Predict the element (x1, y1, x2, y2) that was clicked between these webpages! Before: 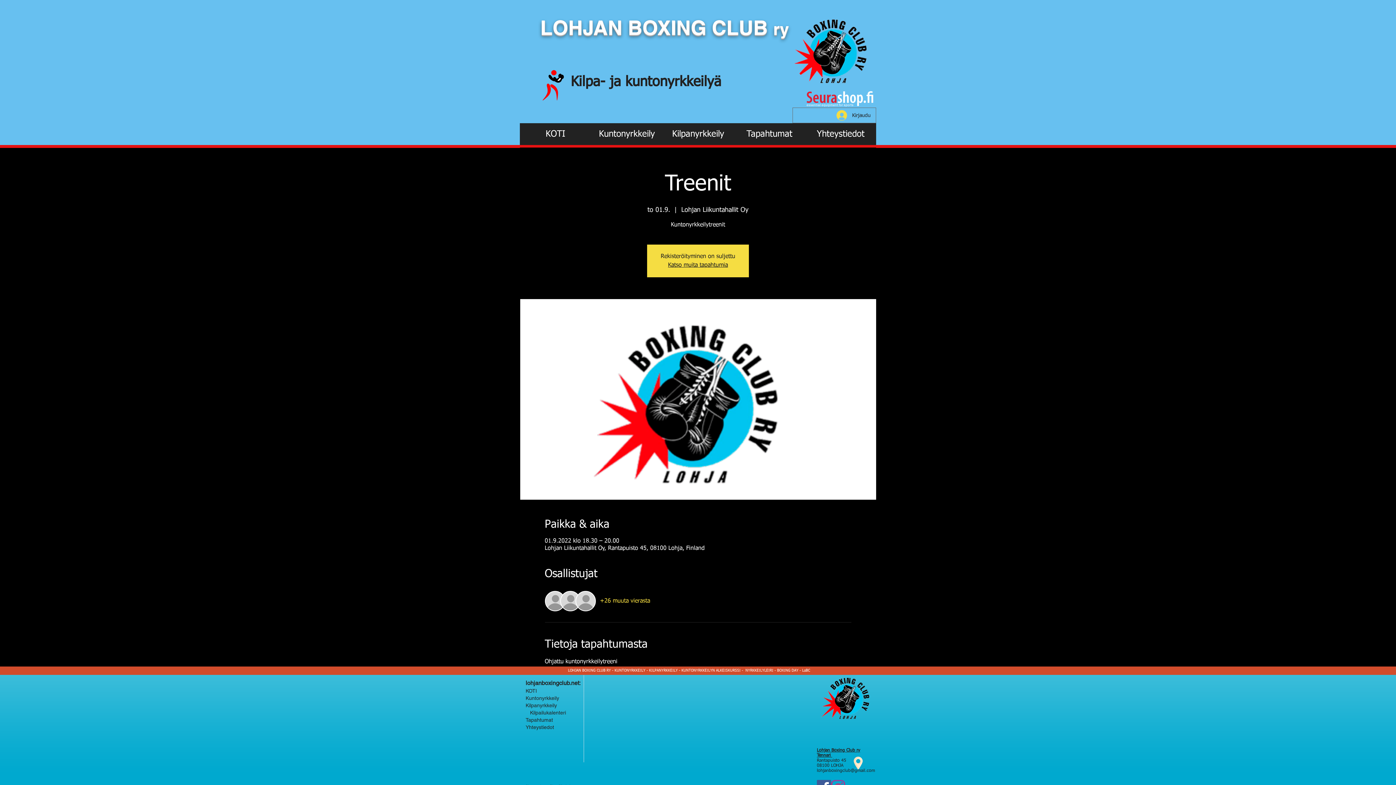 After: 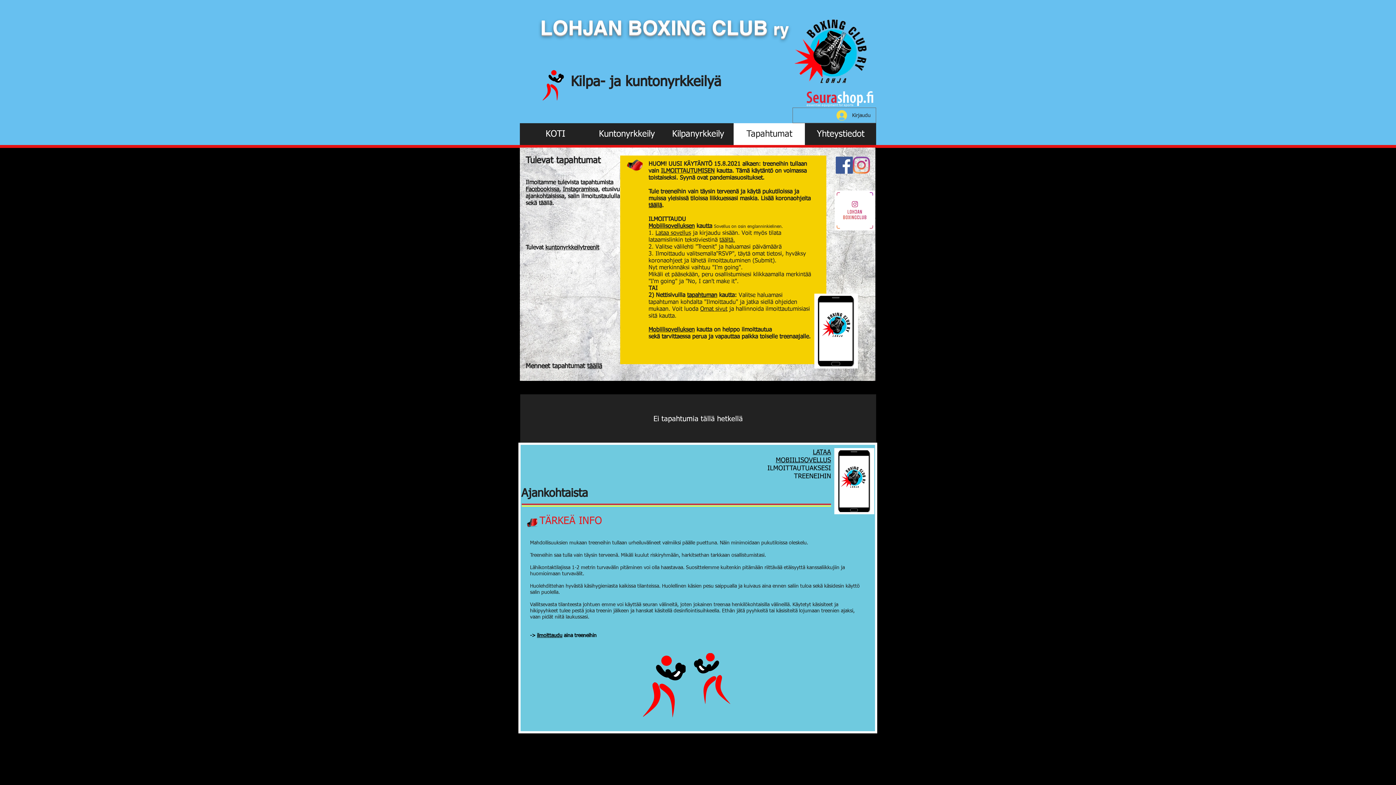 Action: label: Tapahtumat bbox: (733, 123, 805, 145)